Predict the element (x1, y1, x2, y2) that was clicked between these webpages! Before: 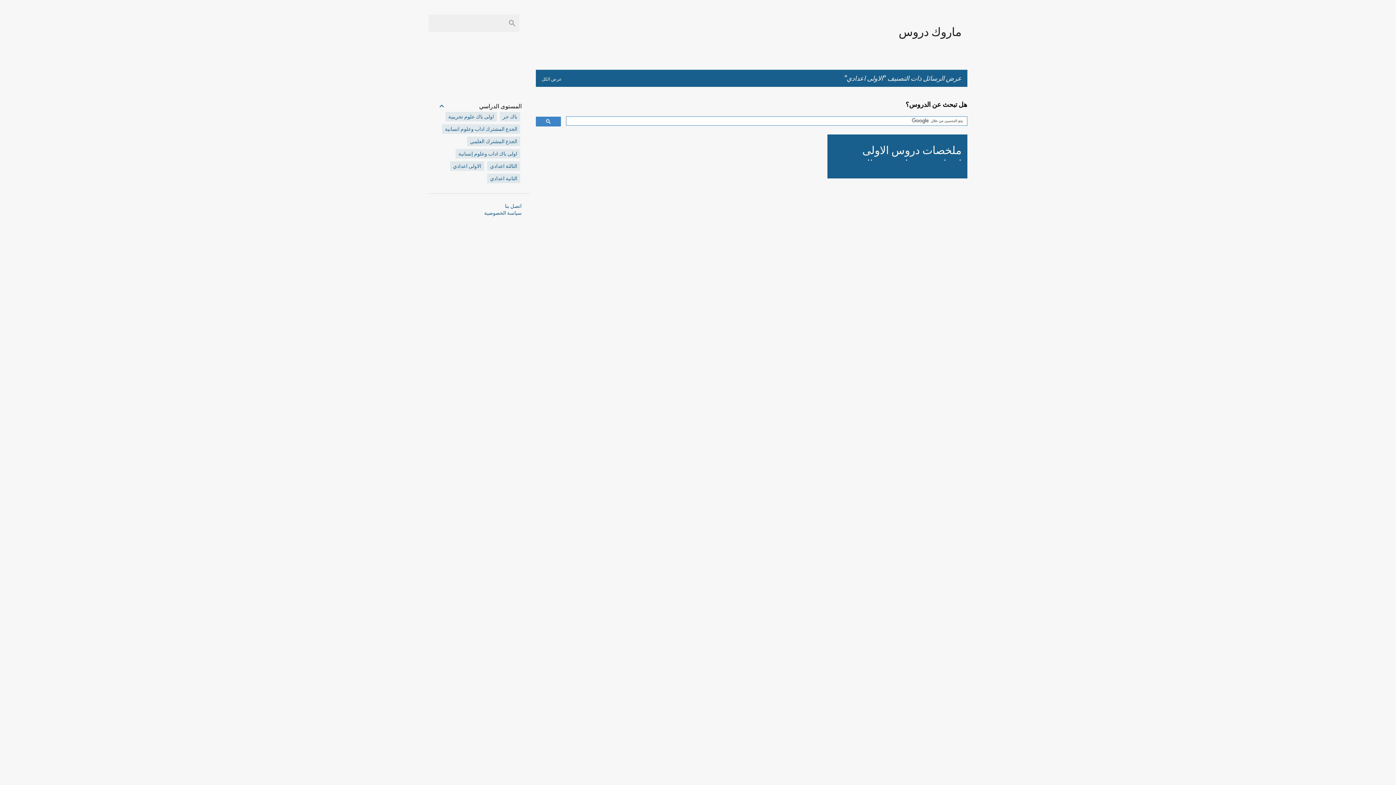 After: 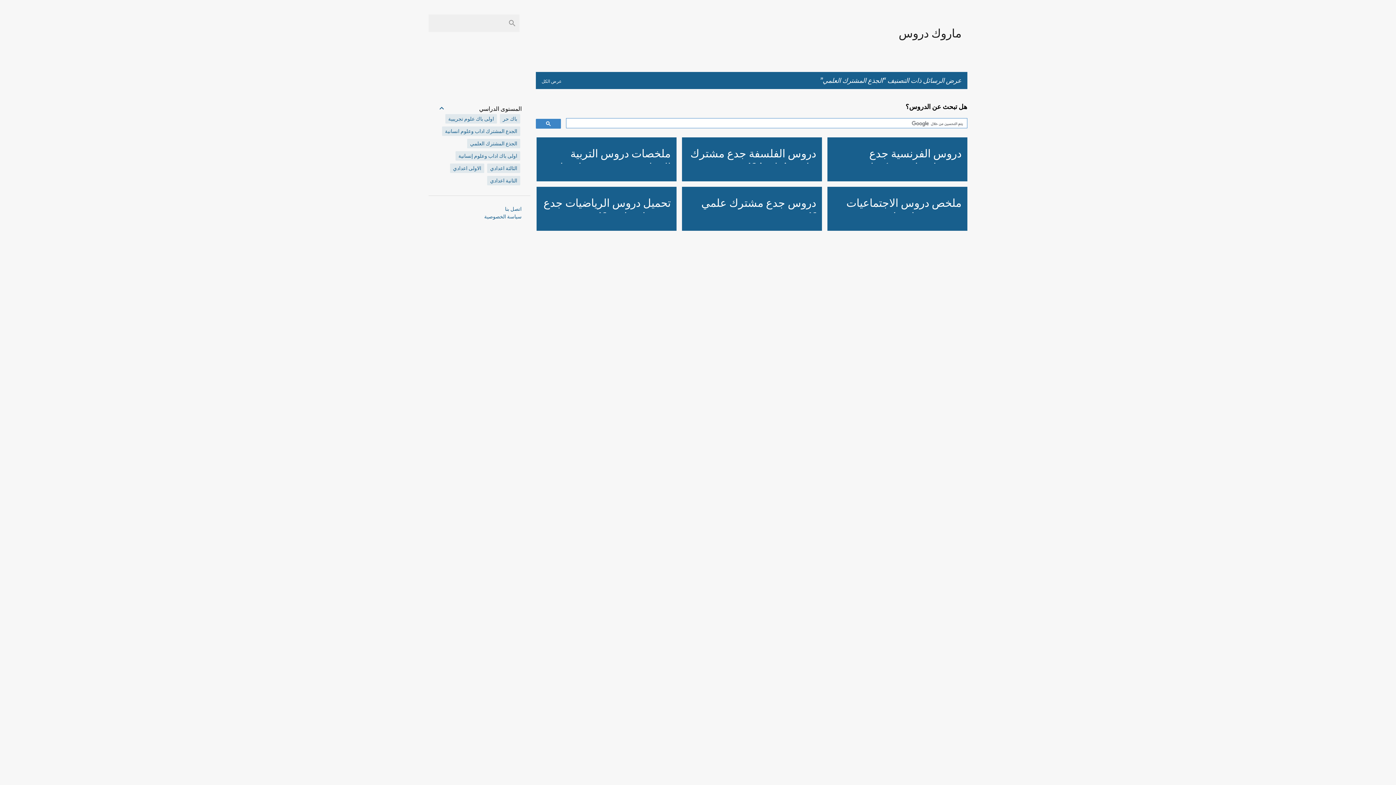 Action: label: الجذع المشترك العلمي bbox: (470, 138, 517, 144)